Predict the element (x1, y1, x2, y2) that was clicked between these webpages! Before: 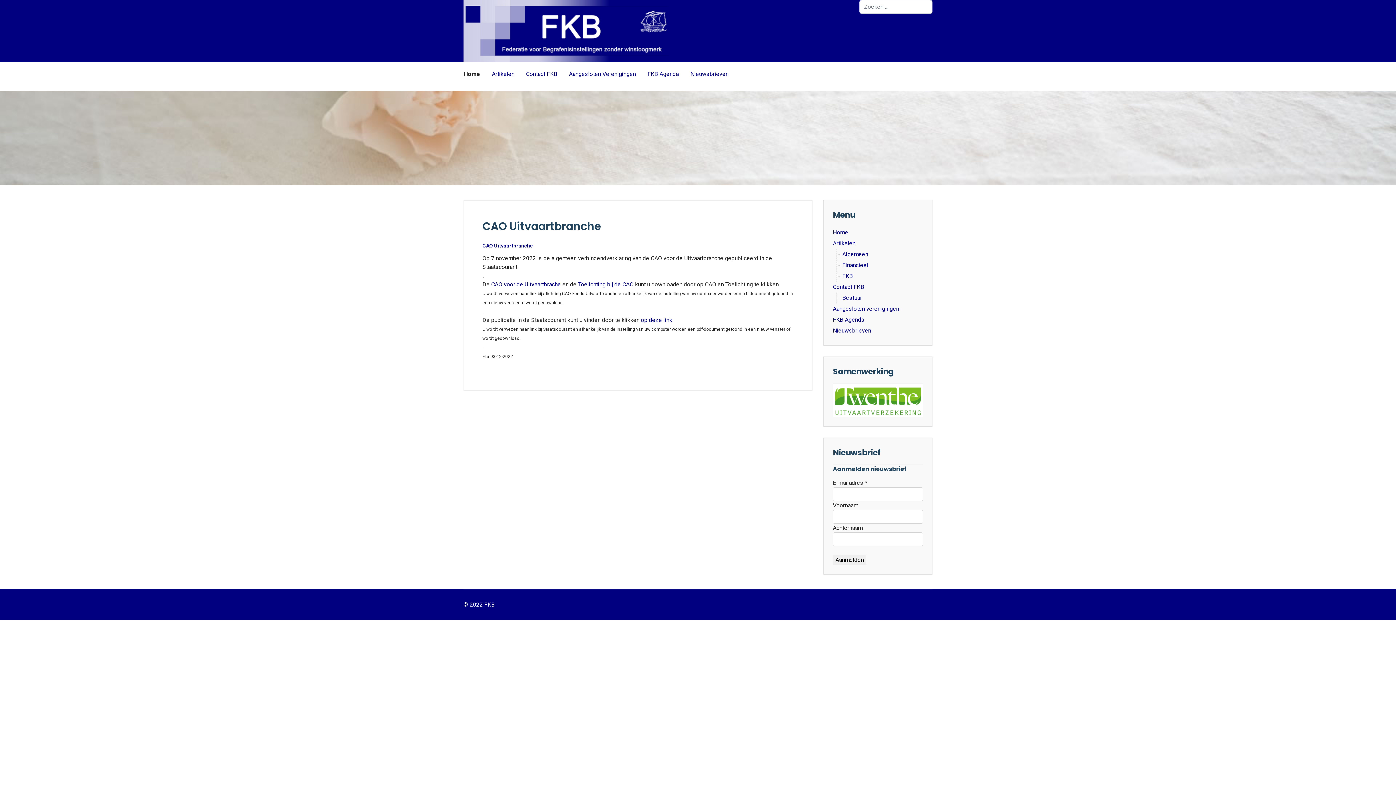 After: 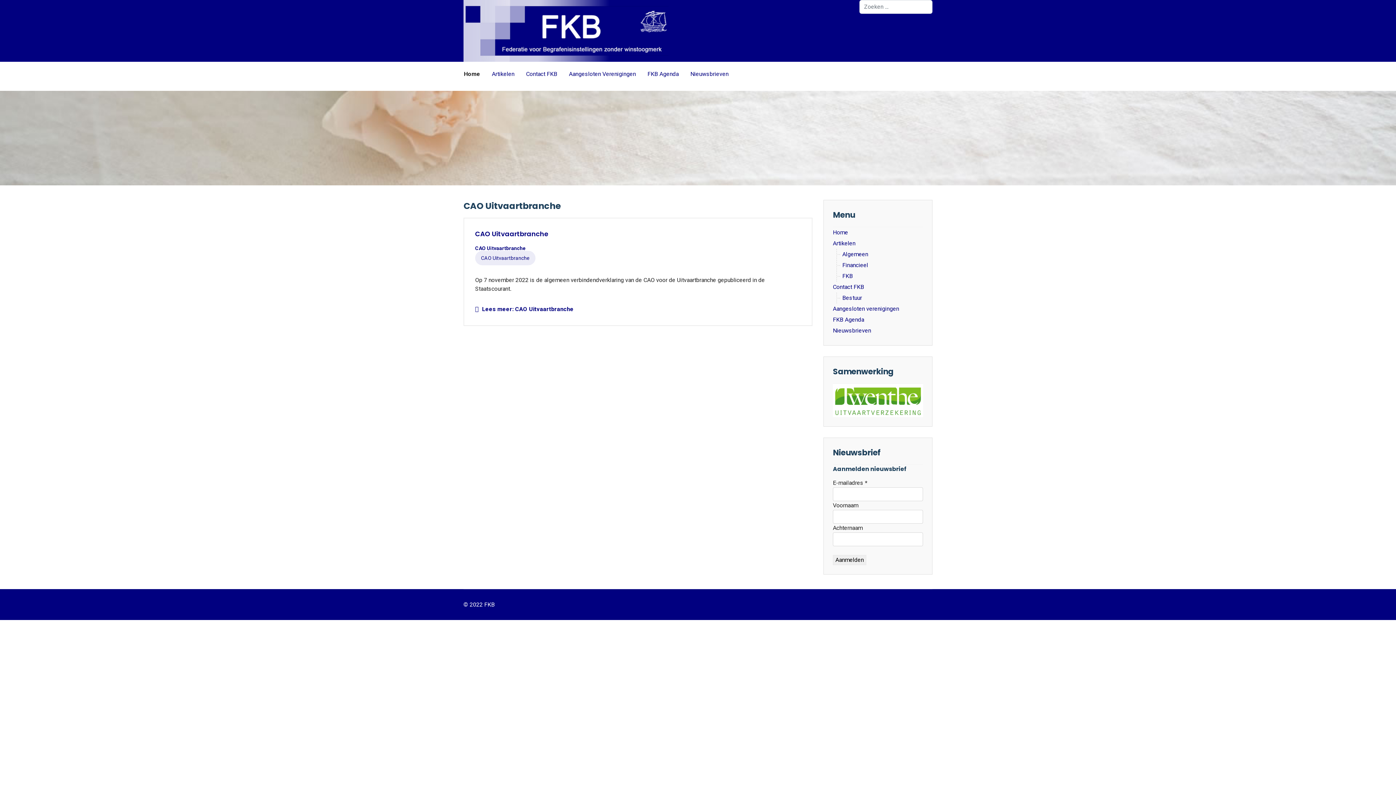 Action: label: CAO Uitvaartbranche bbox: (482, 242, 533, 248)